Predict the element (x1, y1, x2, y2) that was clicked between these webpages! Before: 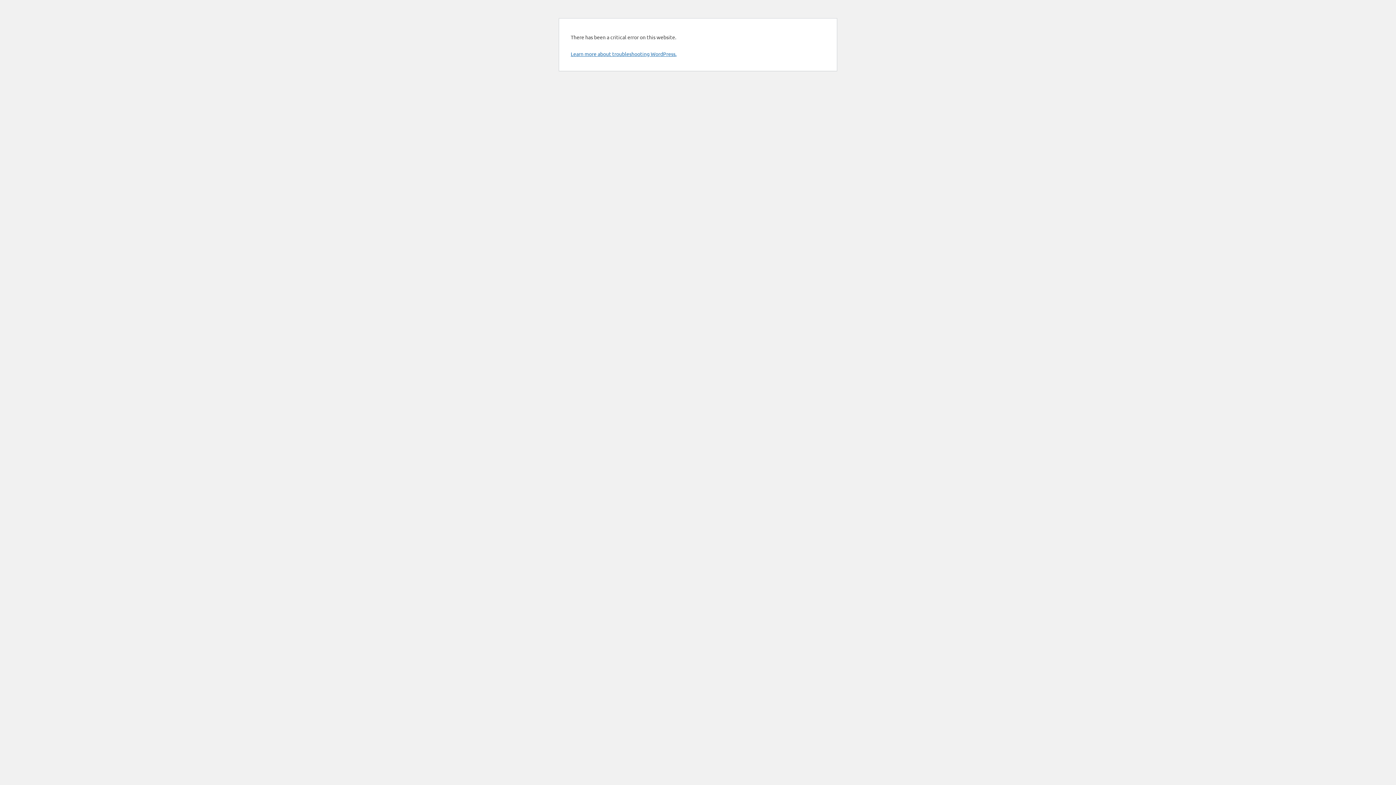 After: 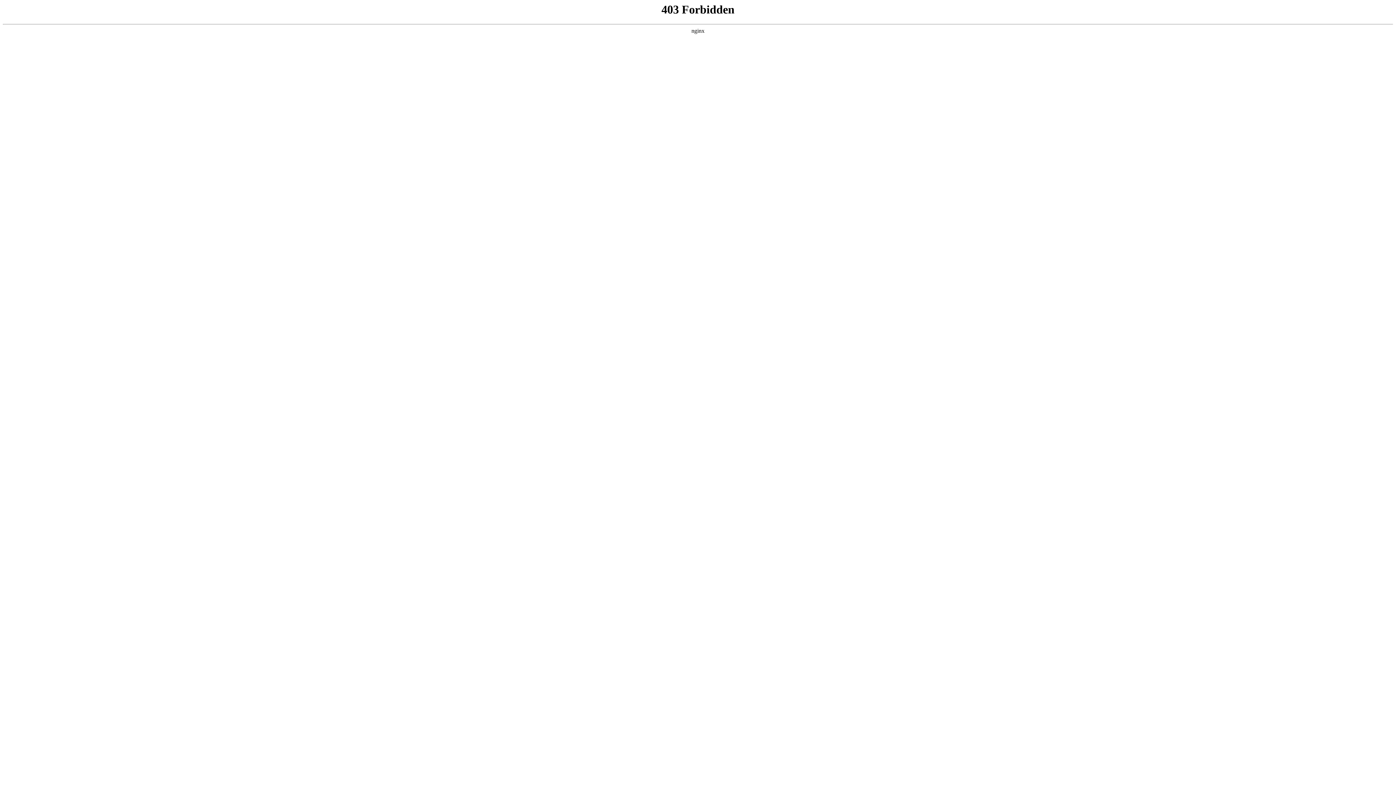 Action: label: Learn more about troubleshooting WordPress. bbox: (570, 50, 676, 57)